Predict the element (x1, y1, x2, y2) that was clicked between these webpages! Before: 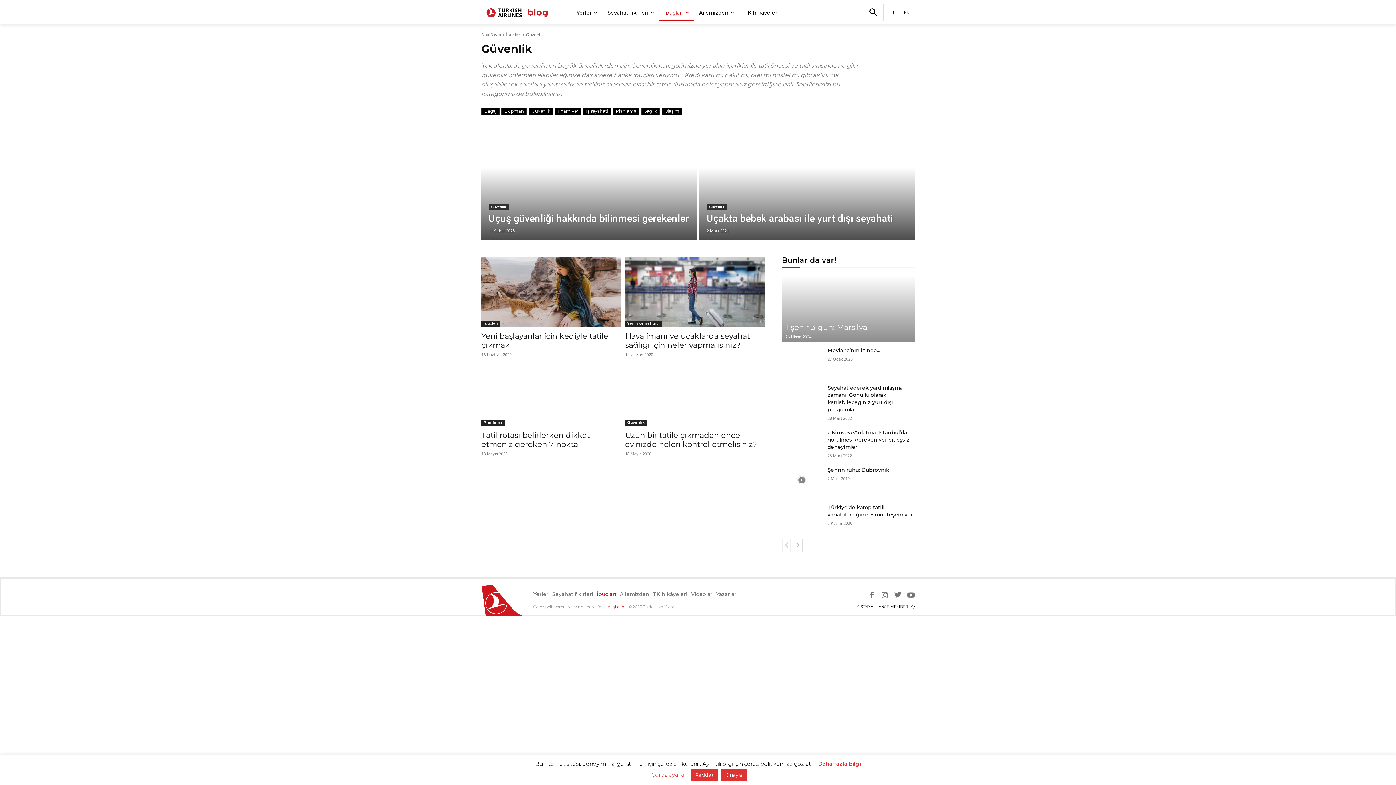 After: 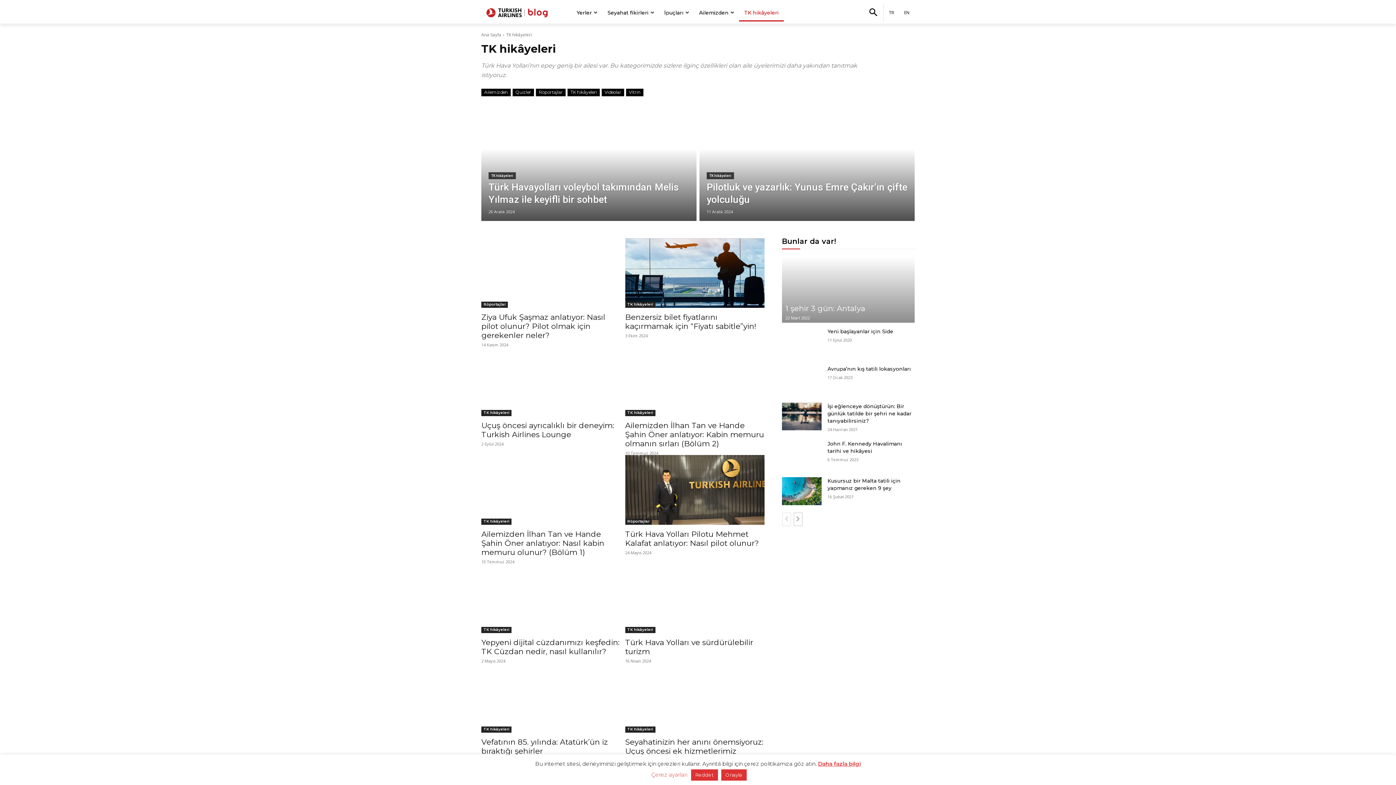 Action: bbox: (739, 4, 784, 21) label: TK hikâyeleri